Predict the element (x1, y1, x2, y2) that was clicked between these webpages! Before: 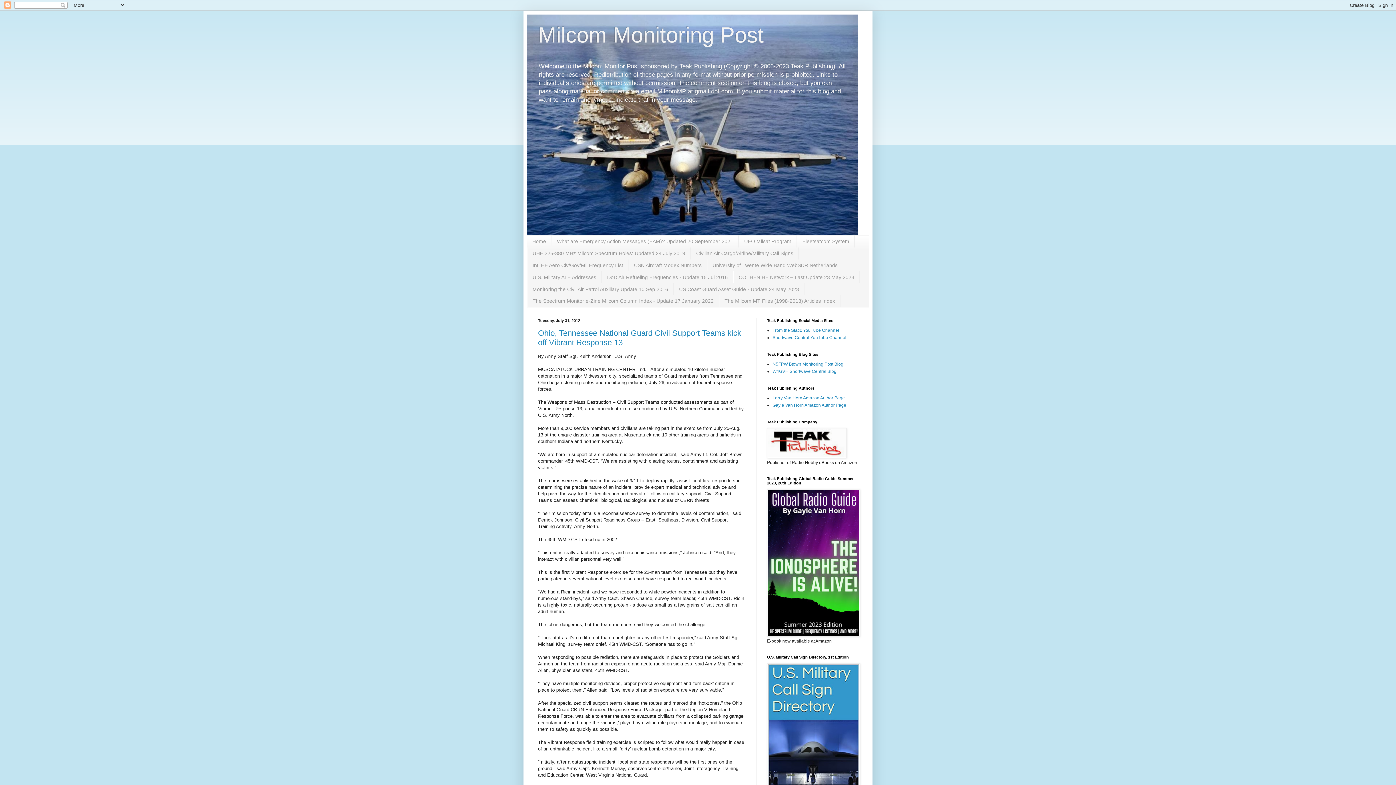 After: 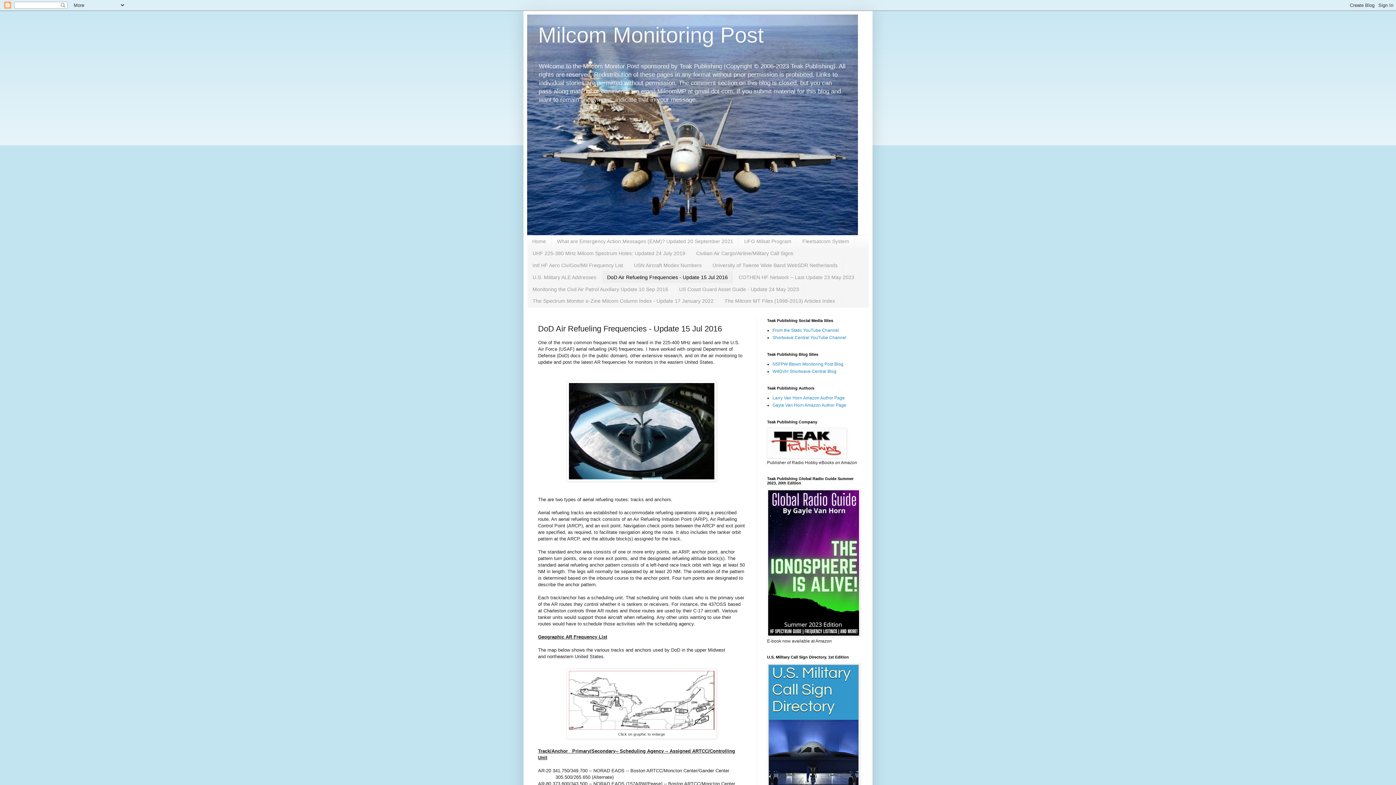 Action: label: DoD Air Refueling Frequencies - Update 15 Jul 2016 bbox: (601, 271, 733, 283)